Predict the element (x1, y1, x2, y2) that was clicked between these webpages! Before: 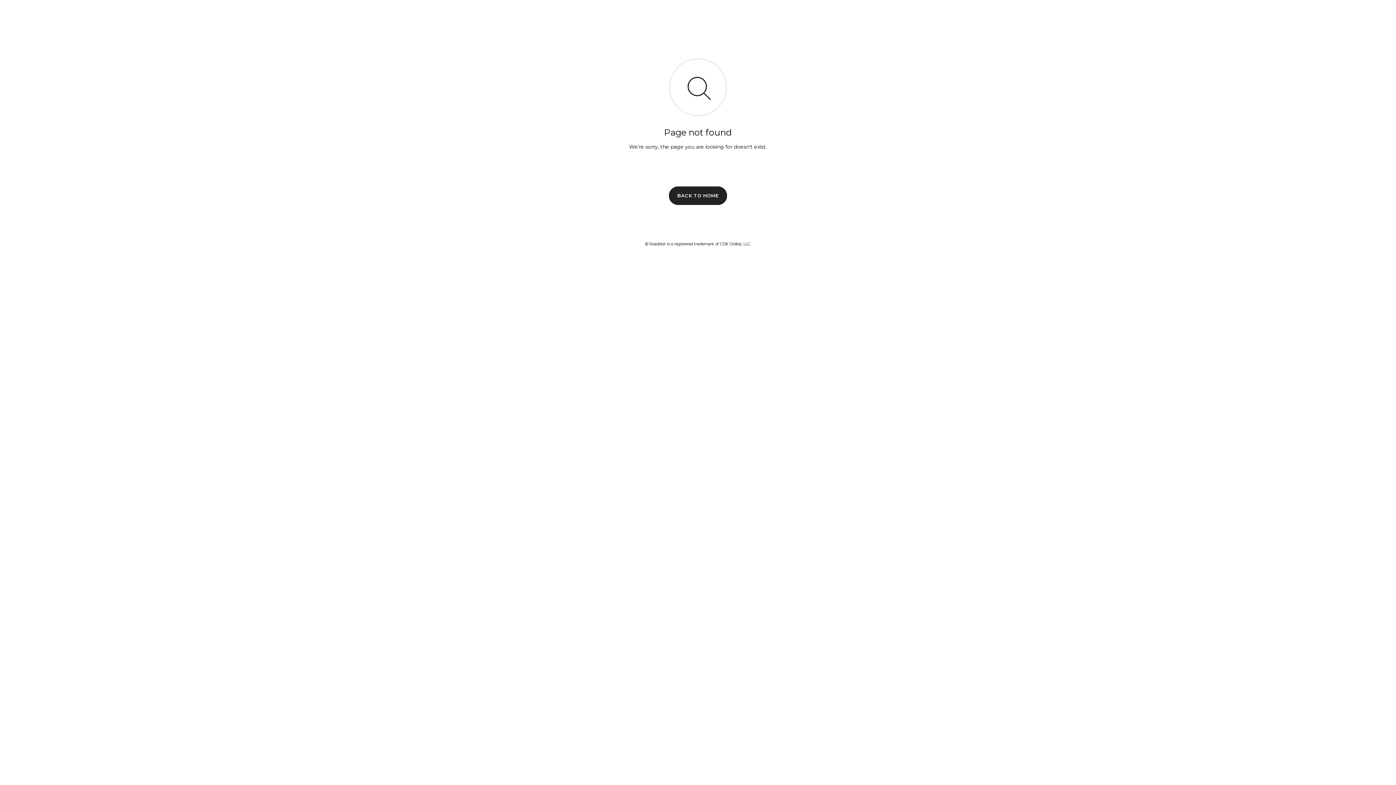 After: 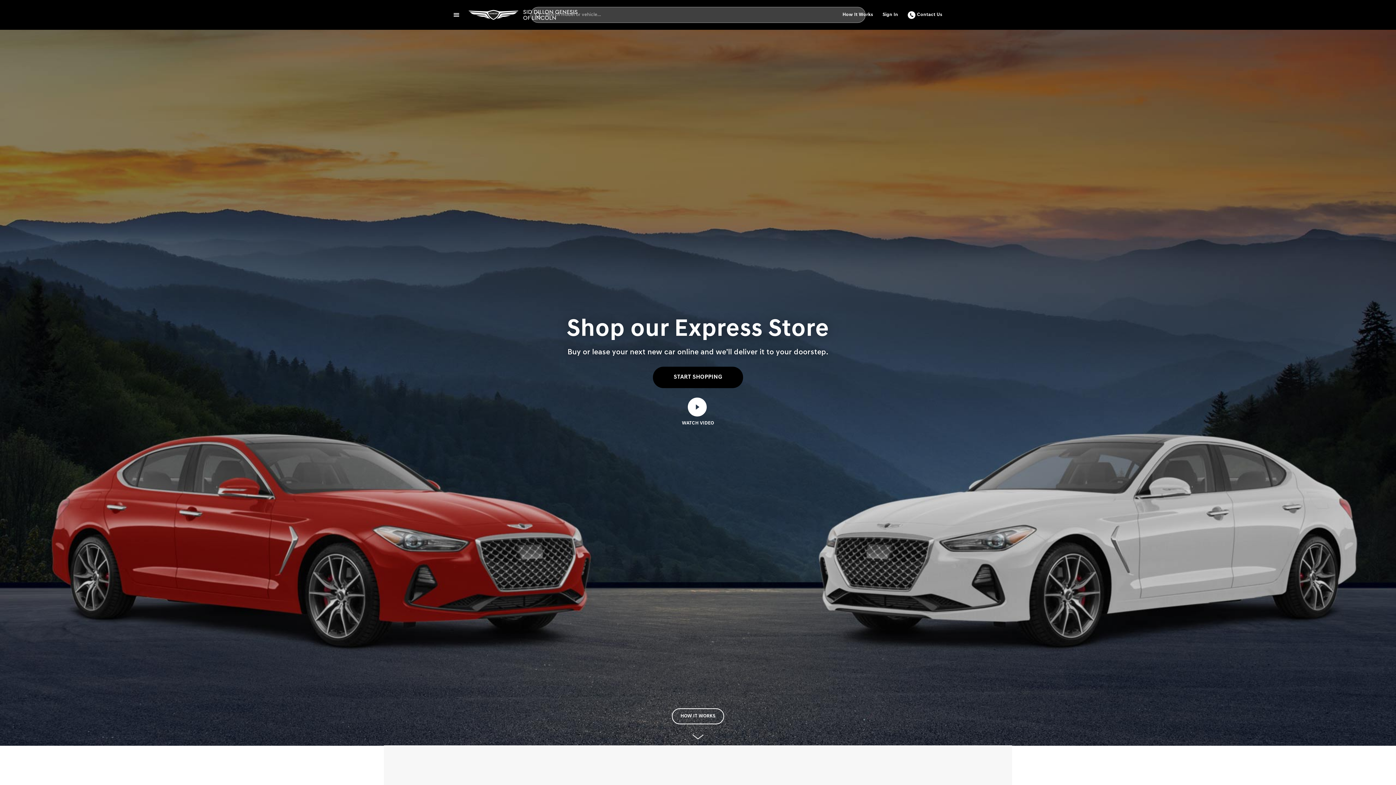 Action: label: BACK TO HOME bbox: (669, 186, 727, 204)